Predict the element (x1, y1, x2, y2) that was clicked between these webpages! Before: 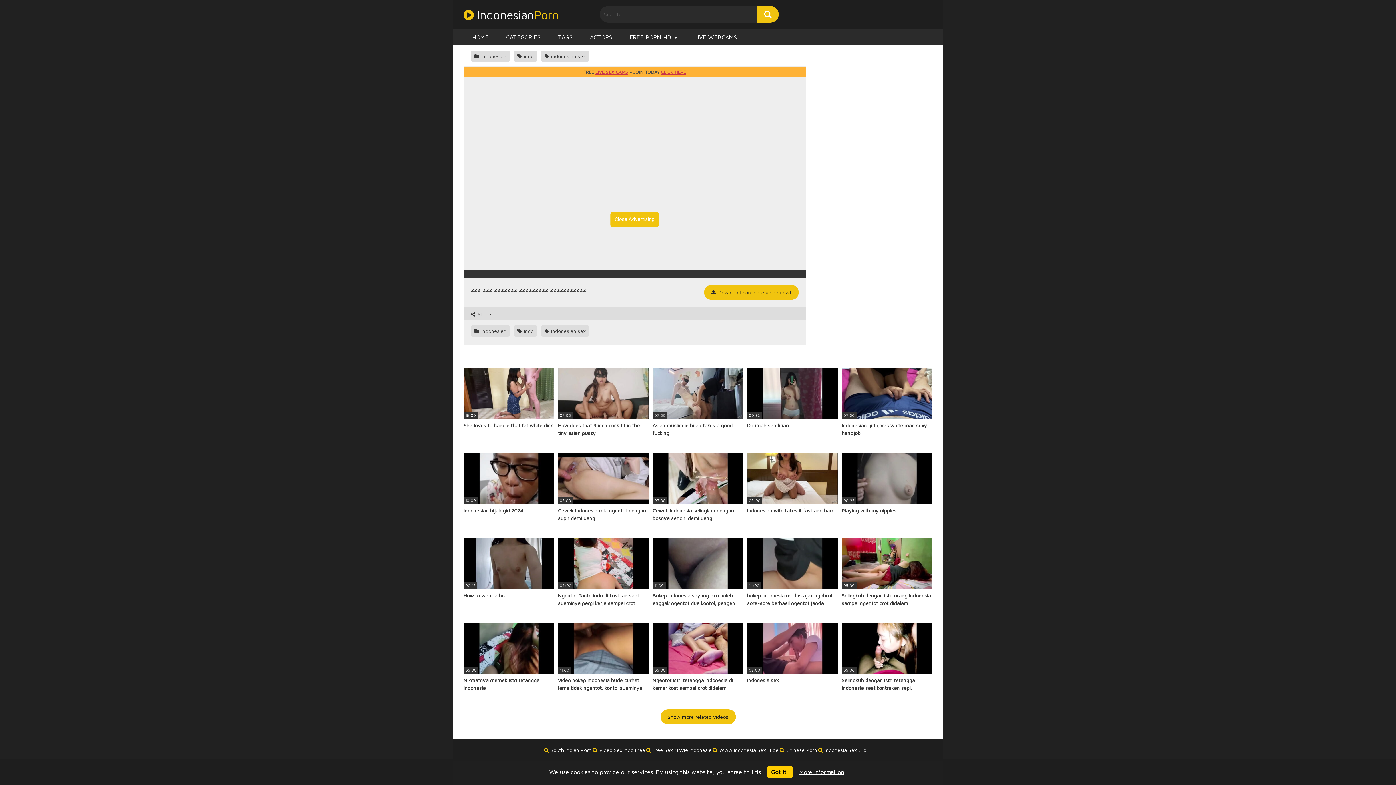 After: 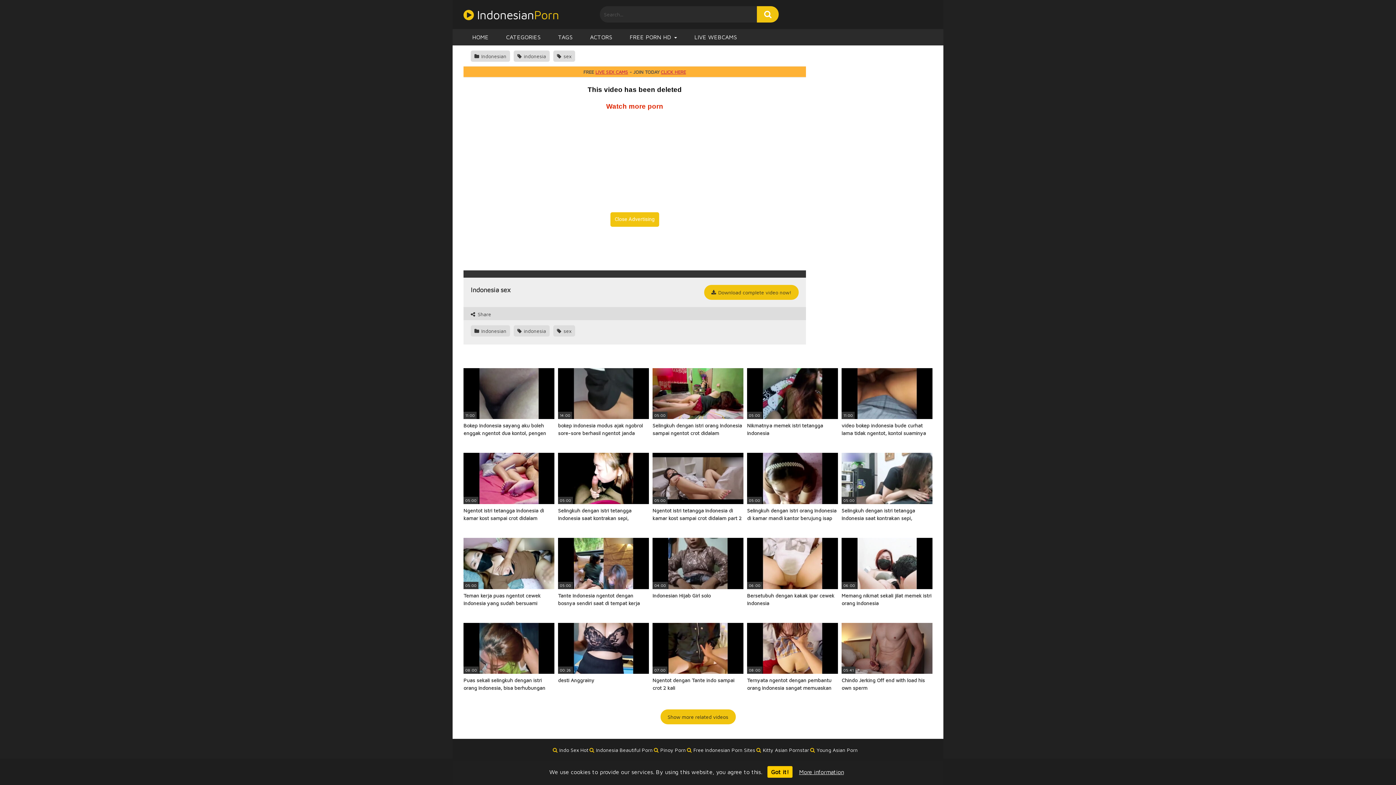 Action: label: 03:00
Indonesia sex bbox: (747, 623, 838, 699)